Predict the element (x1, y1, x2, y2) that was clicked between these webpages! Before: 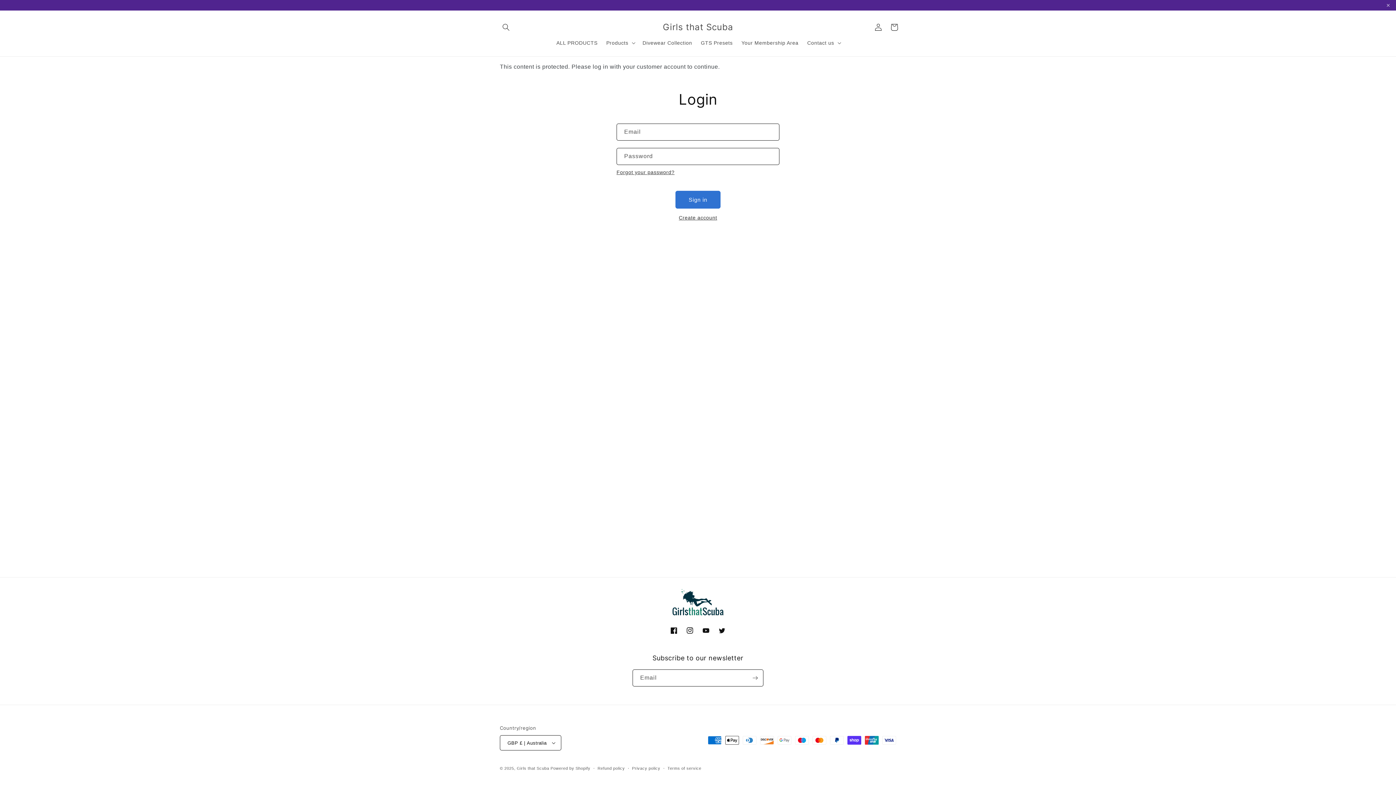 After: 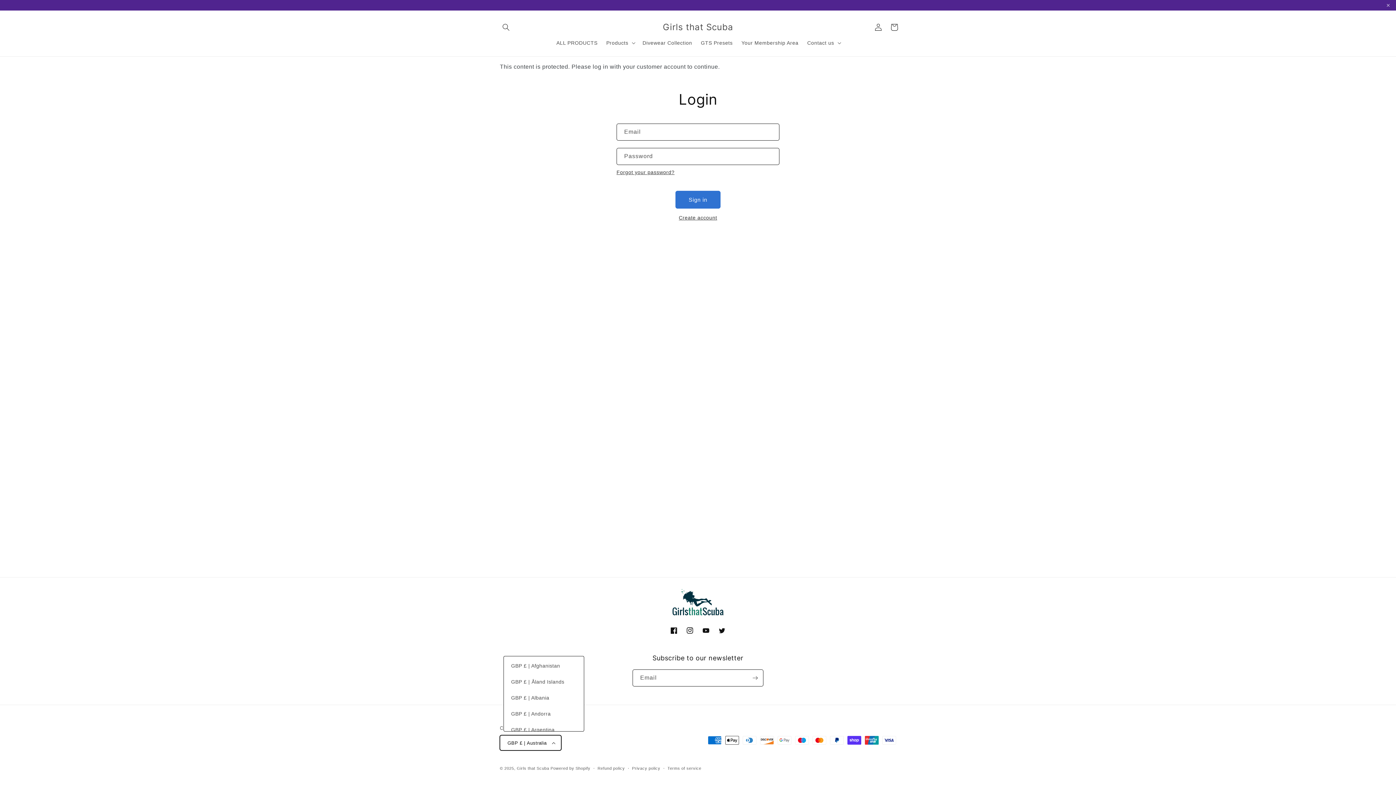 Action: bbox: (500, 735, 561, 750) label: GBP £ | Australia